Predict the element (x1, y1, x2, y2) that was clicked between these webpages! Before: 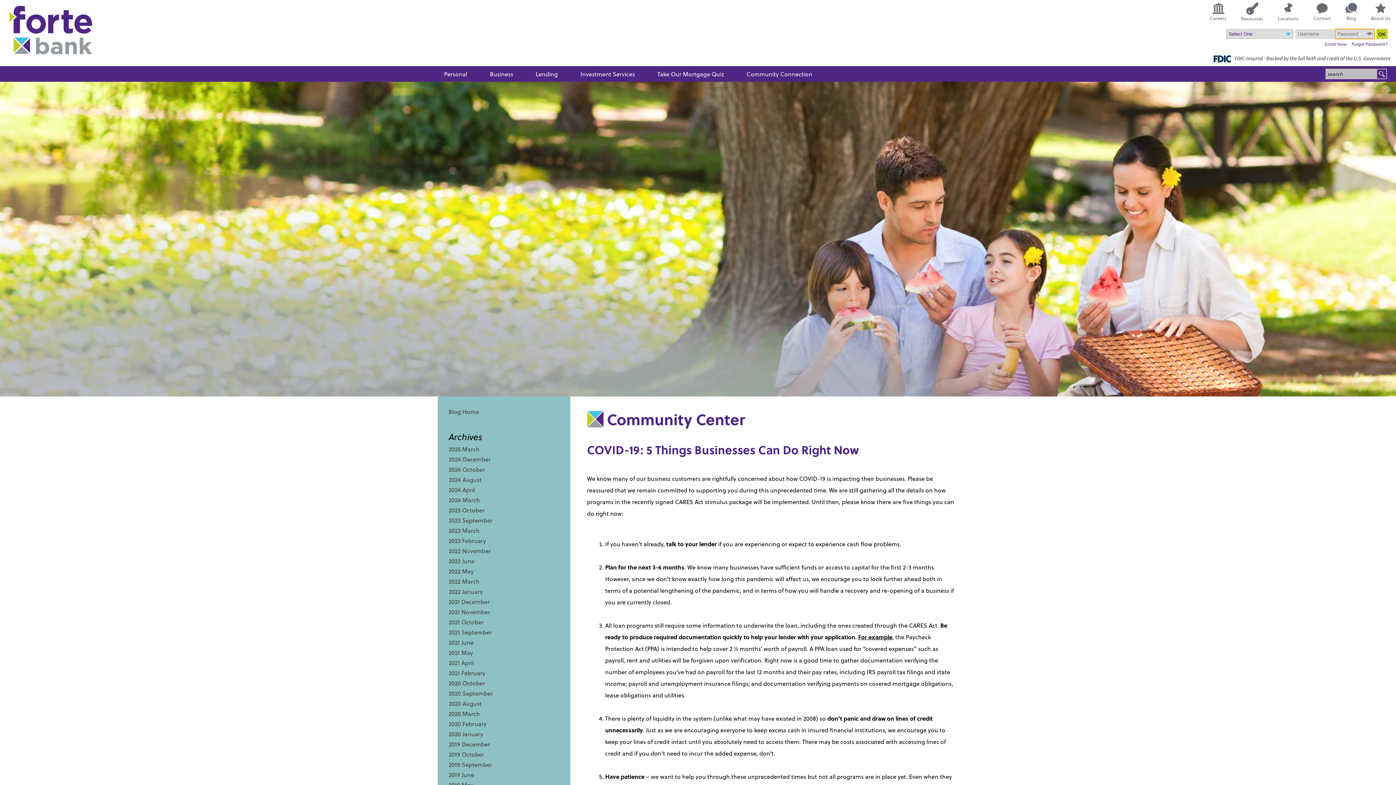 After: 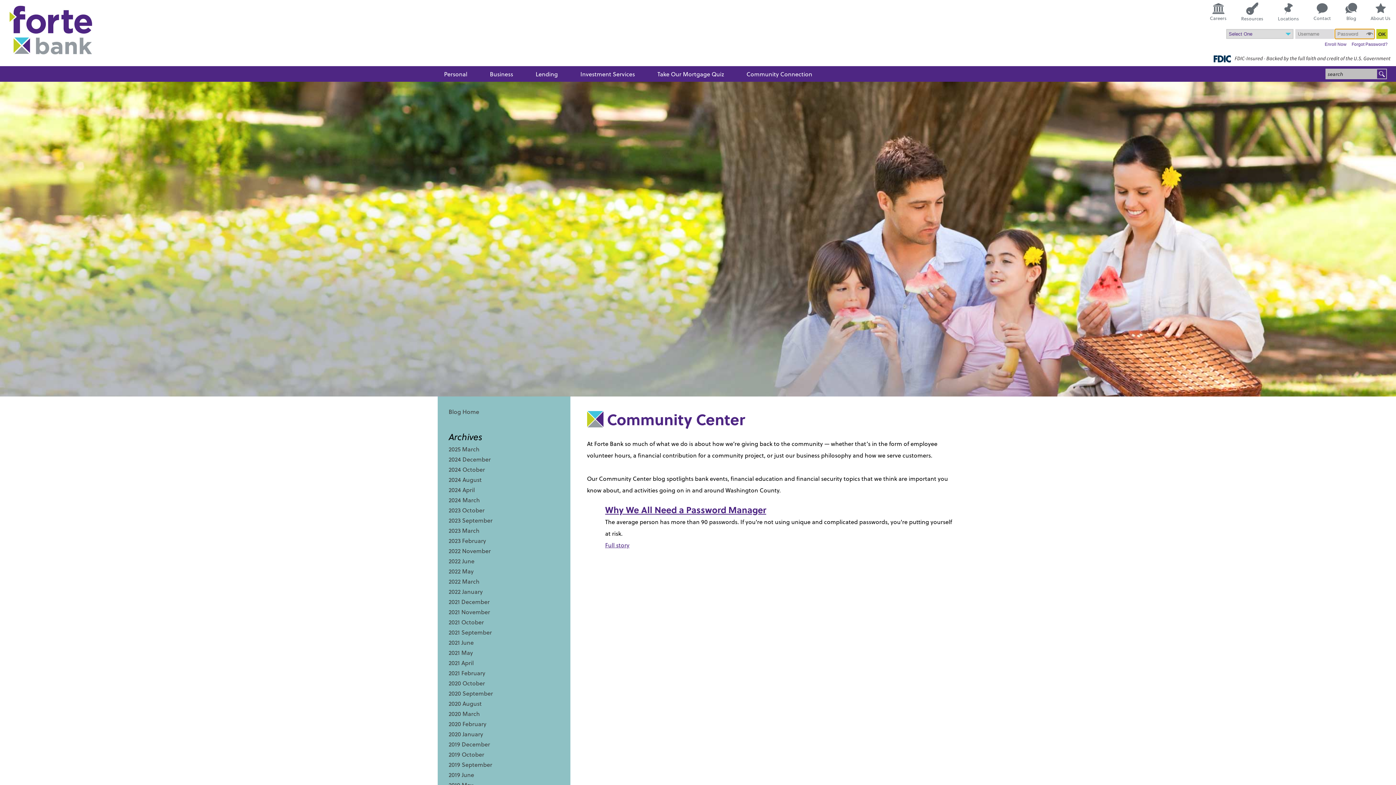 Action: bbox: (448, 648, 473, 657) label: 2021 May